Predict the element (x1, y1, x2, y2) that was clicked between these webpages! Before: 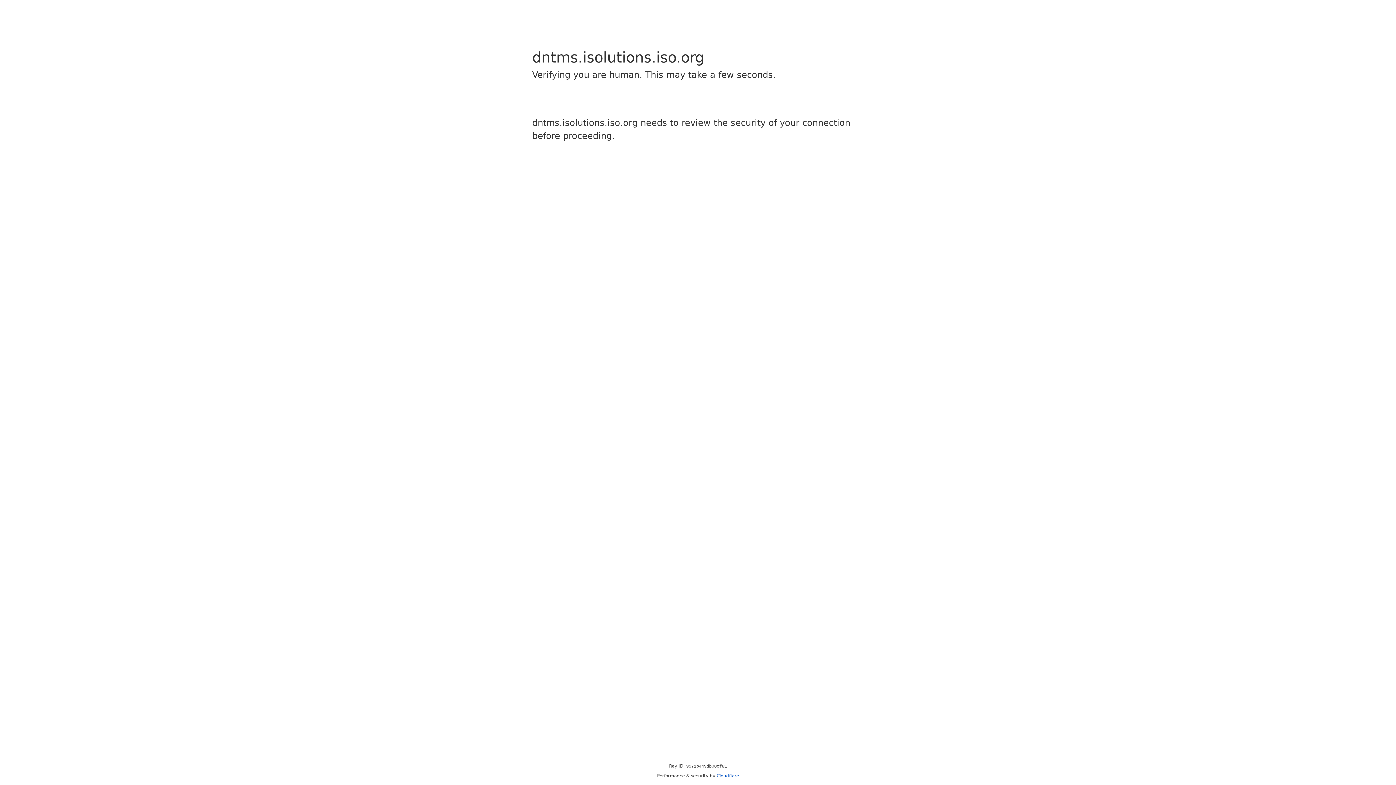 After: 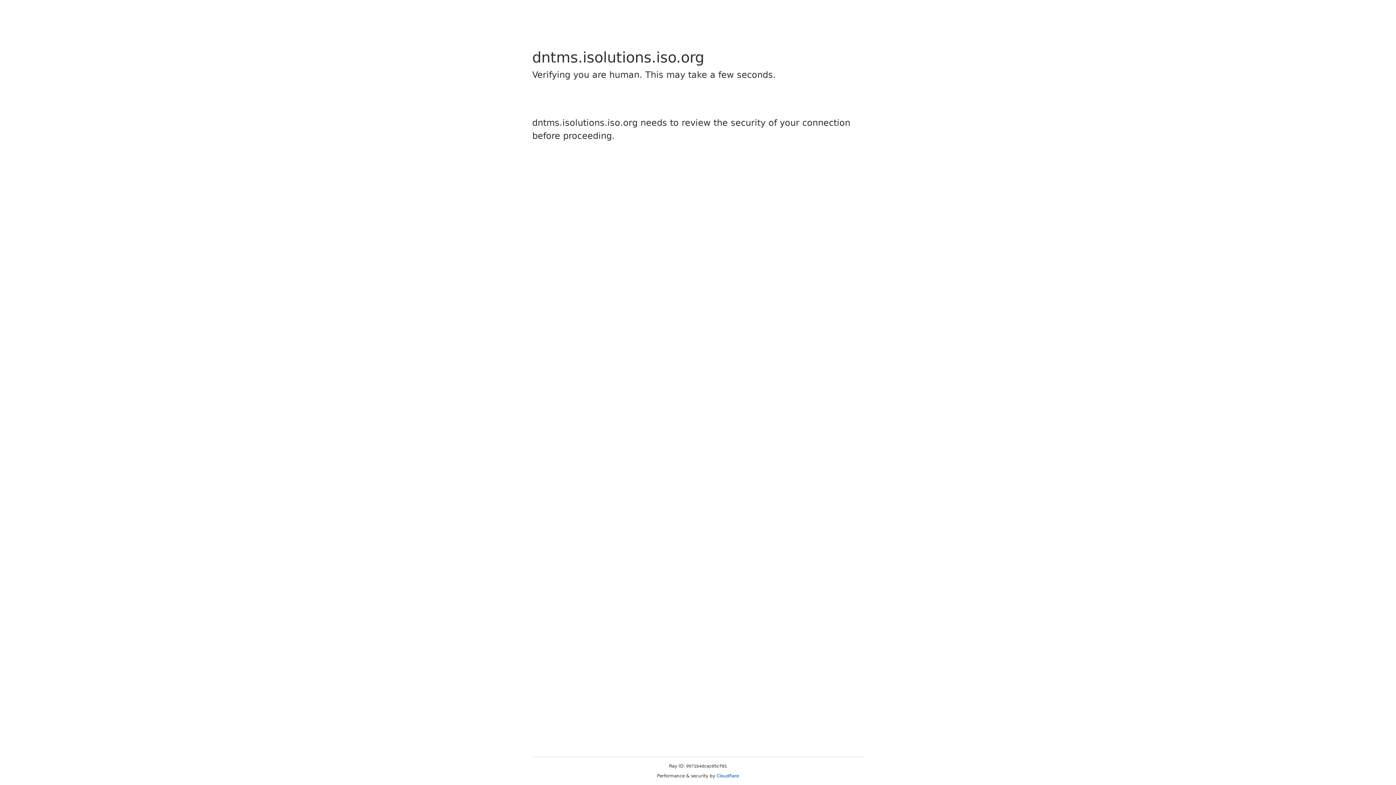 Action: bbox: (716, 773, 739, 778) label: Cloudflare